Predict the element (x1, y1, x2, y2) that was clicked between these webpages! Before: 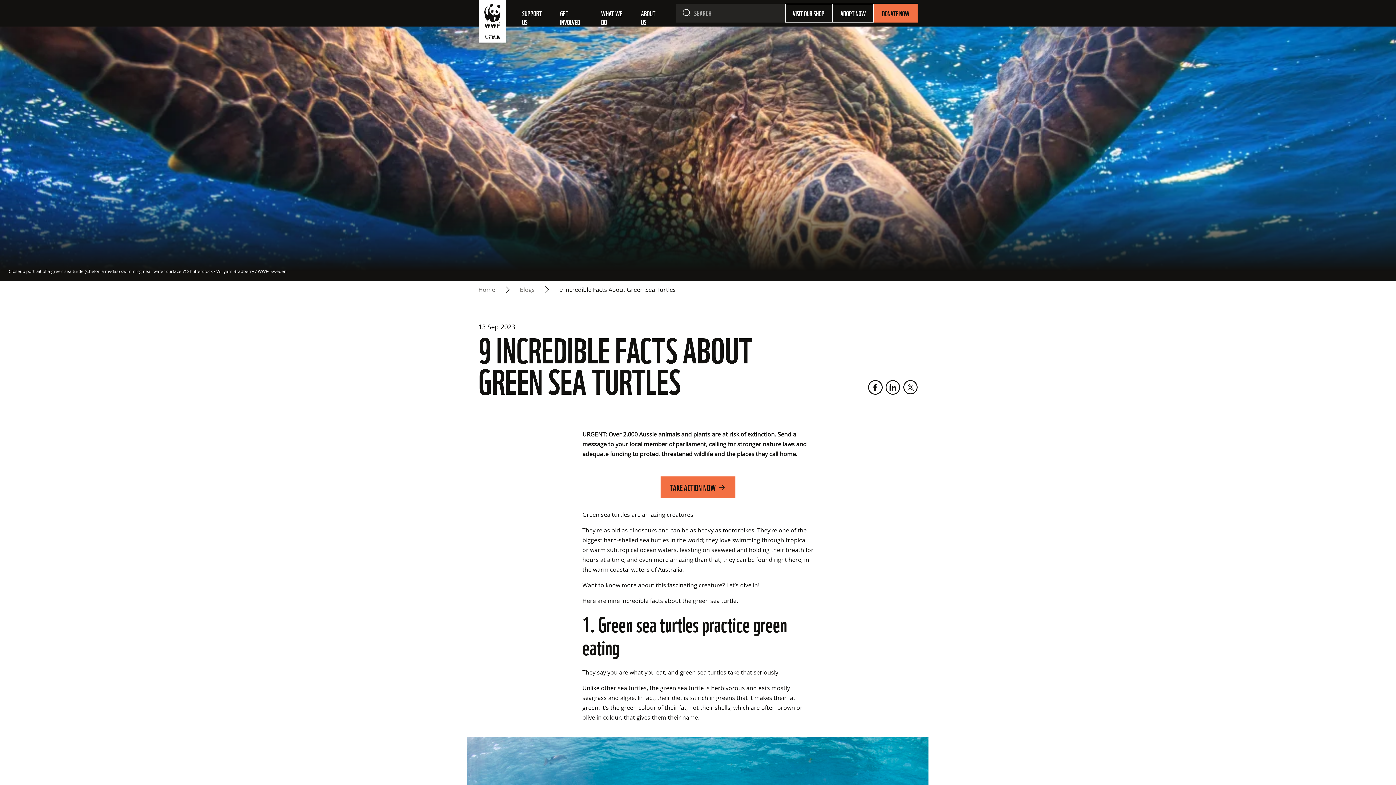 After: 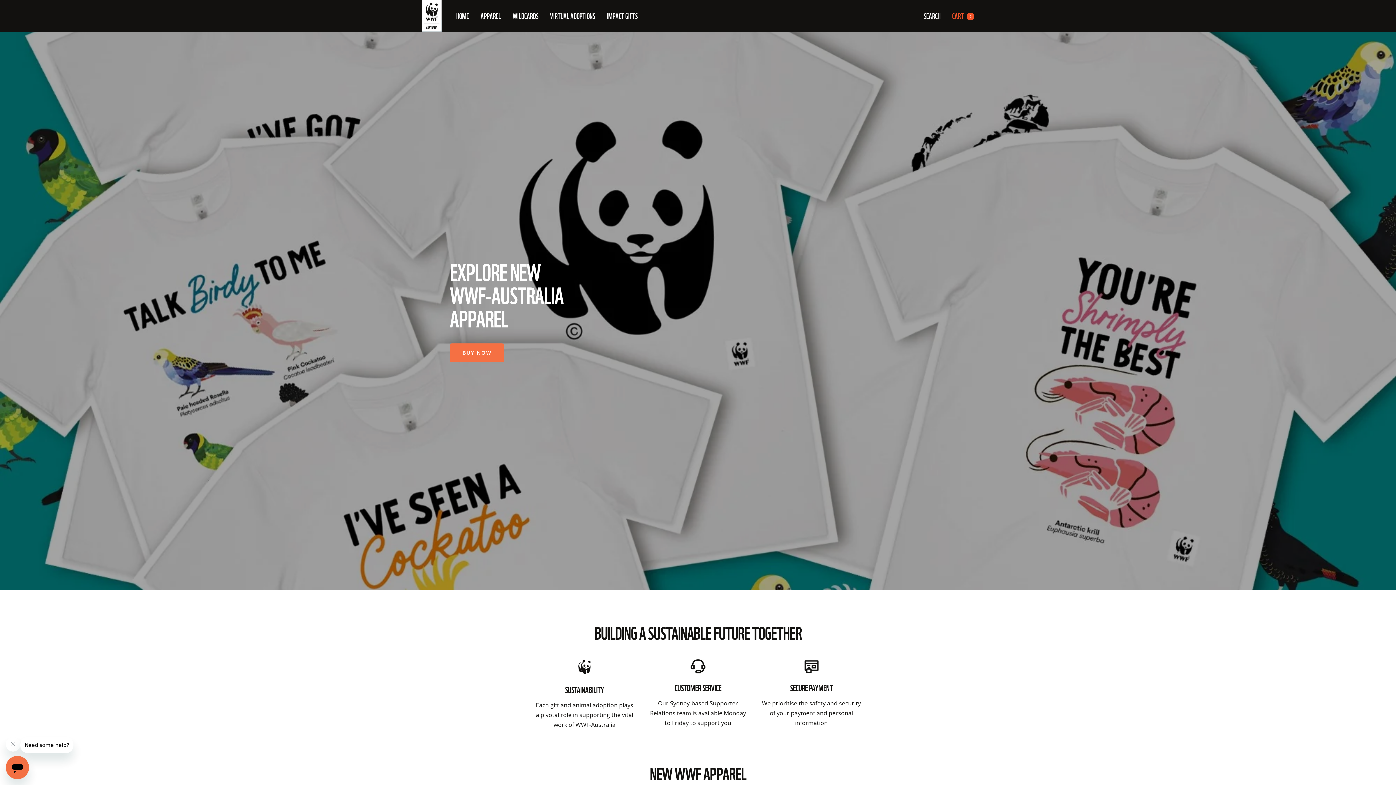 Action: bbox: (784, 3, 832, 22) label: Visit our shop